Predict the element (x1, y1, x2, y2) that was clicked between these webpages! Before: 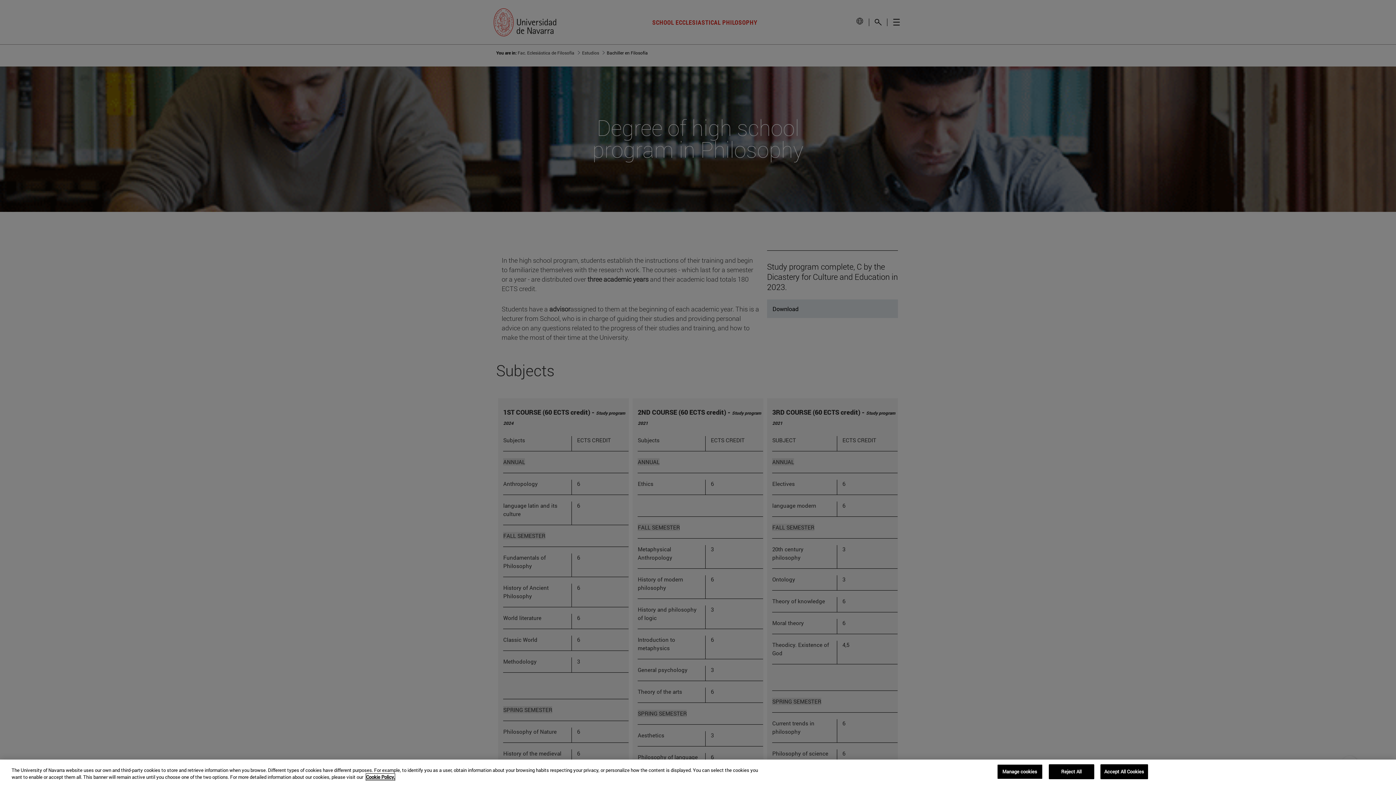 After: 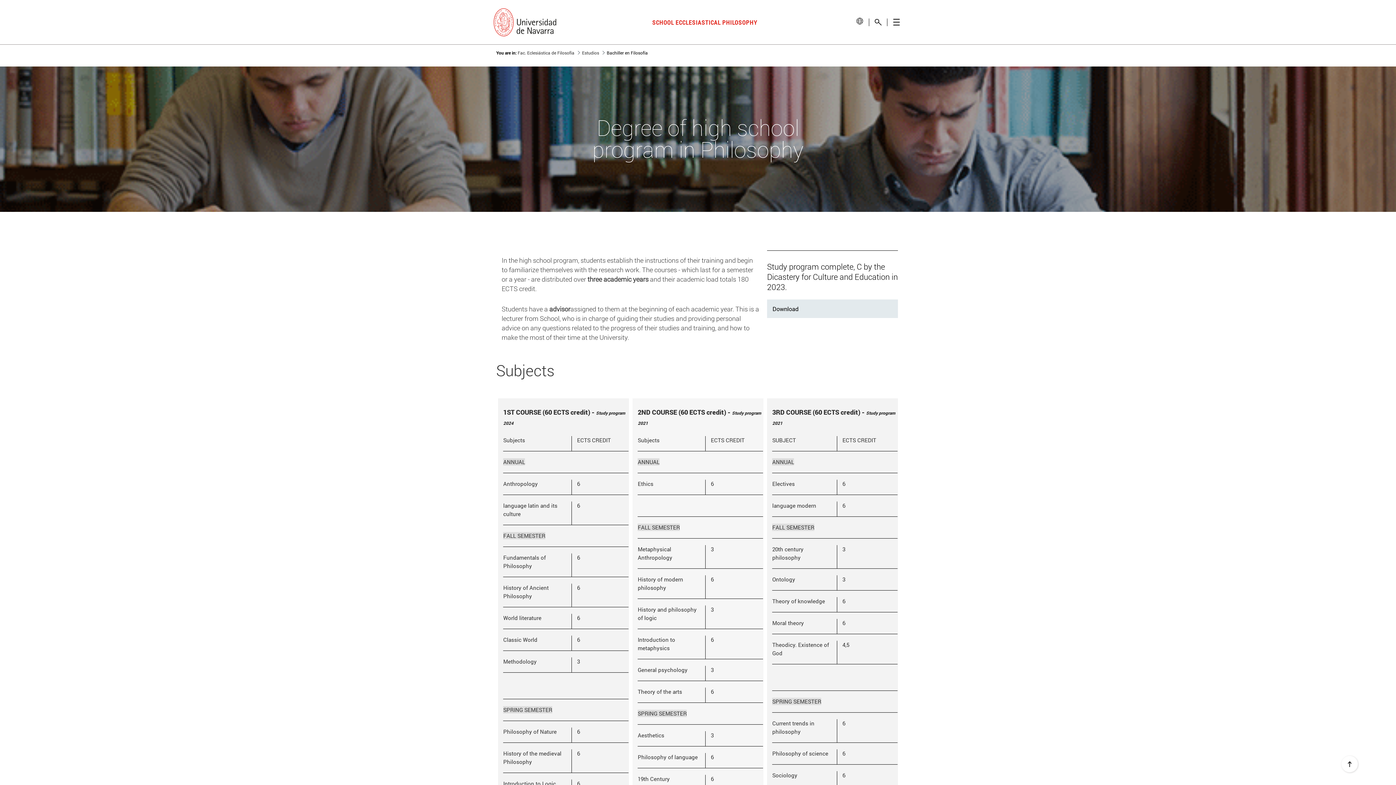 Action: label: Accept All Cookies bbox: (1100, 768, 1148, 783)